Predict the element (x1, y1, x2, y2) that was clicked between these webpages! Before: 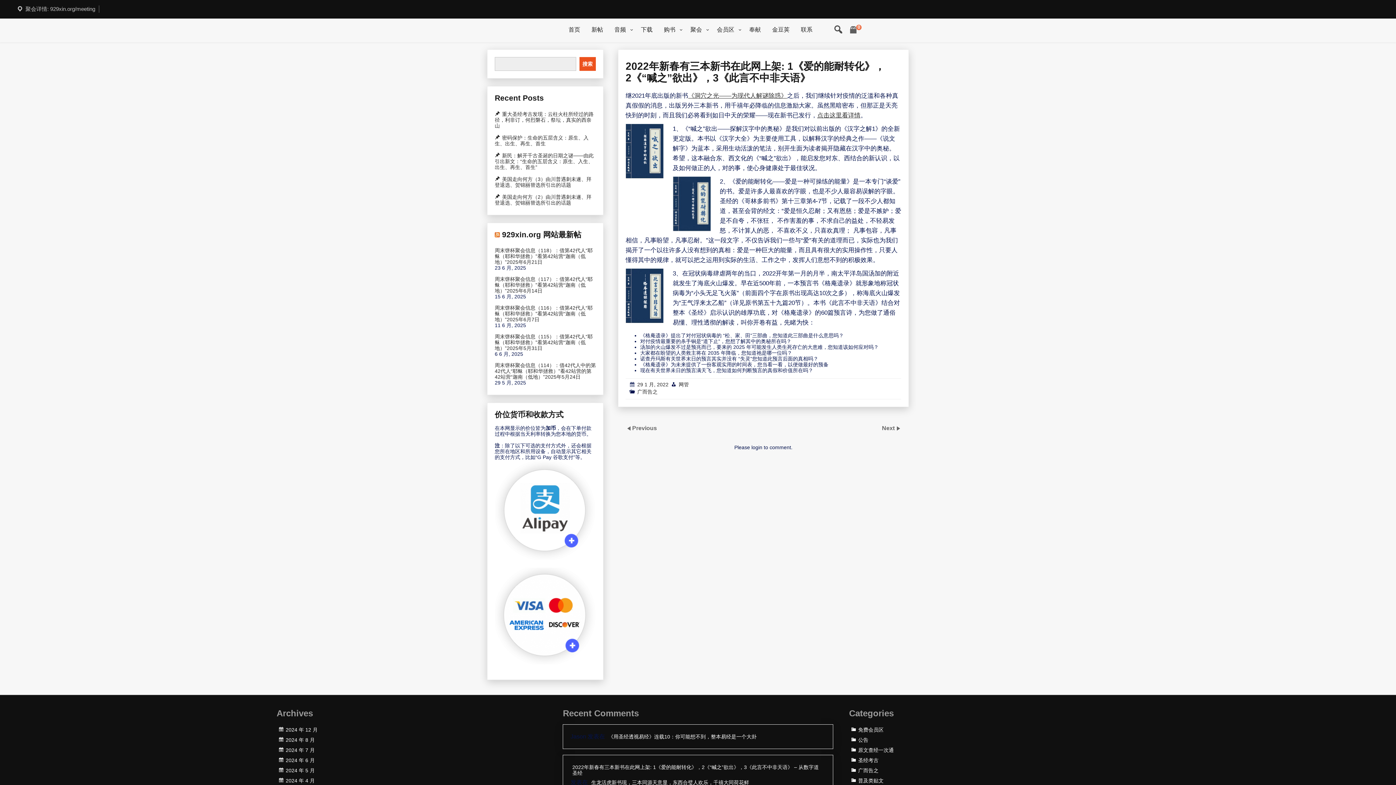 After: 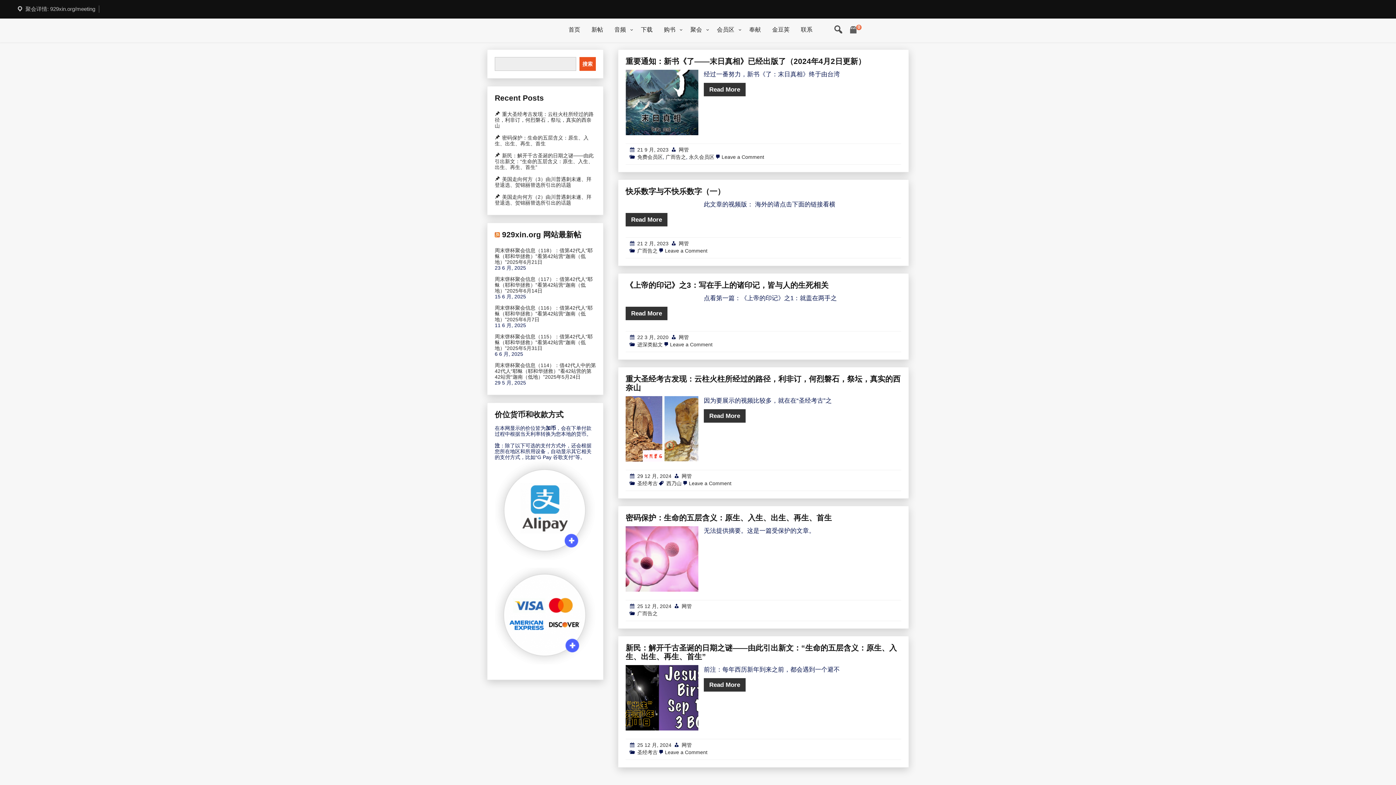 Action: bbox: (586, 18, 609, 42) label: 新帖